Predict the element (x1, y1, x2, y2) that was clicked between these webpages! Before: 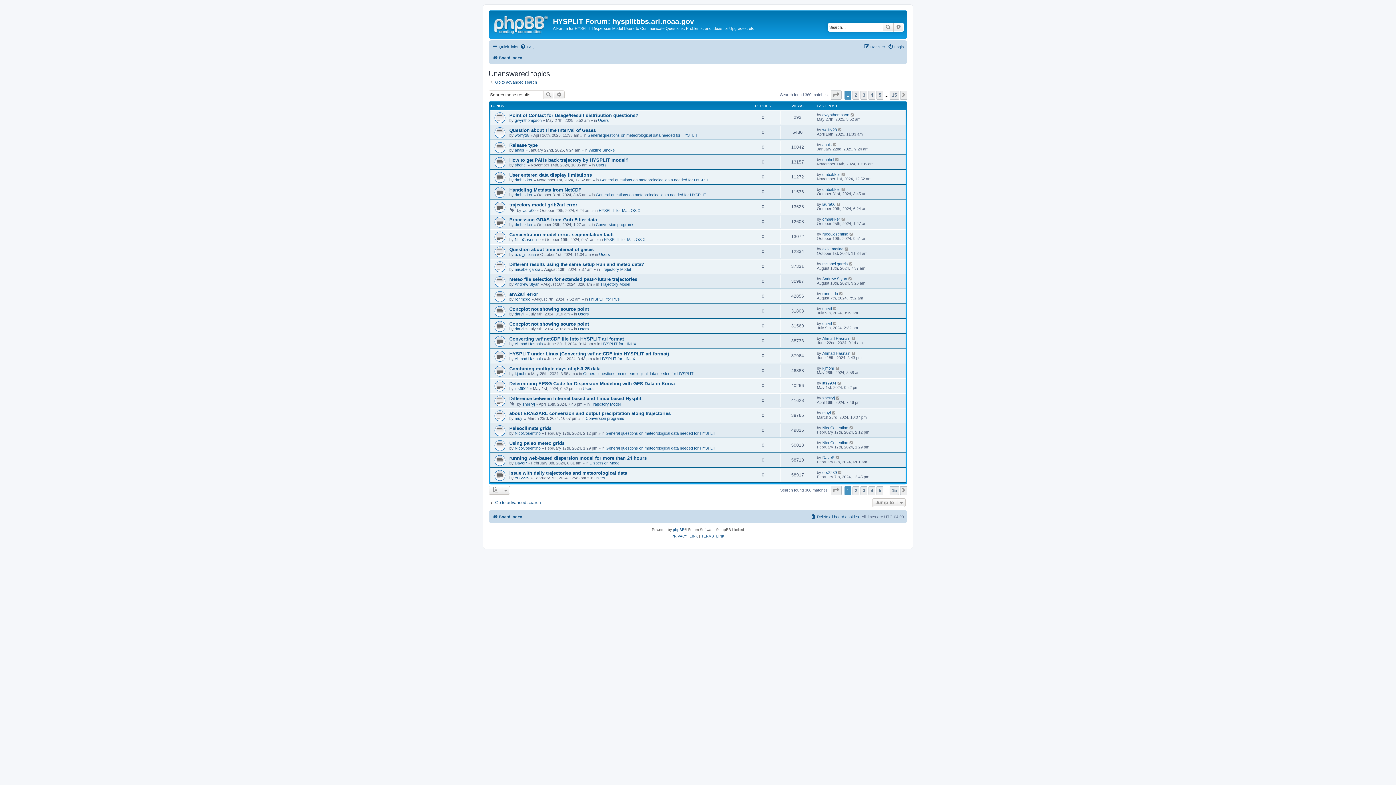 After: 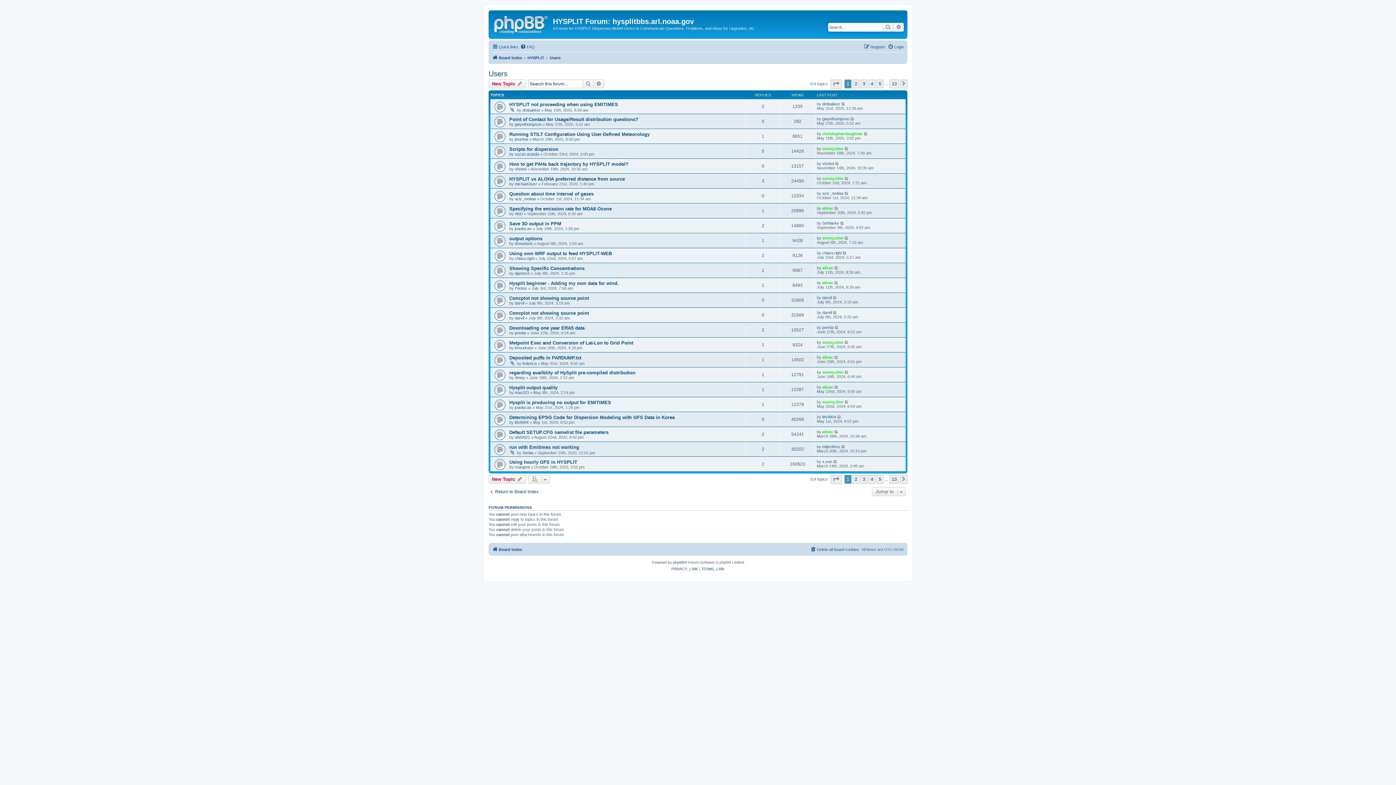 Action: bbox: (582, 386, 593, 390) label: Users